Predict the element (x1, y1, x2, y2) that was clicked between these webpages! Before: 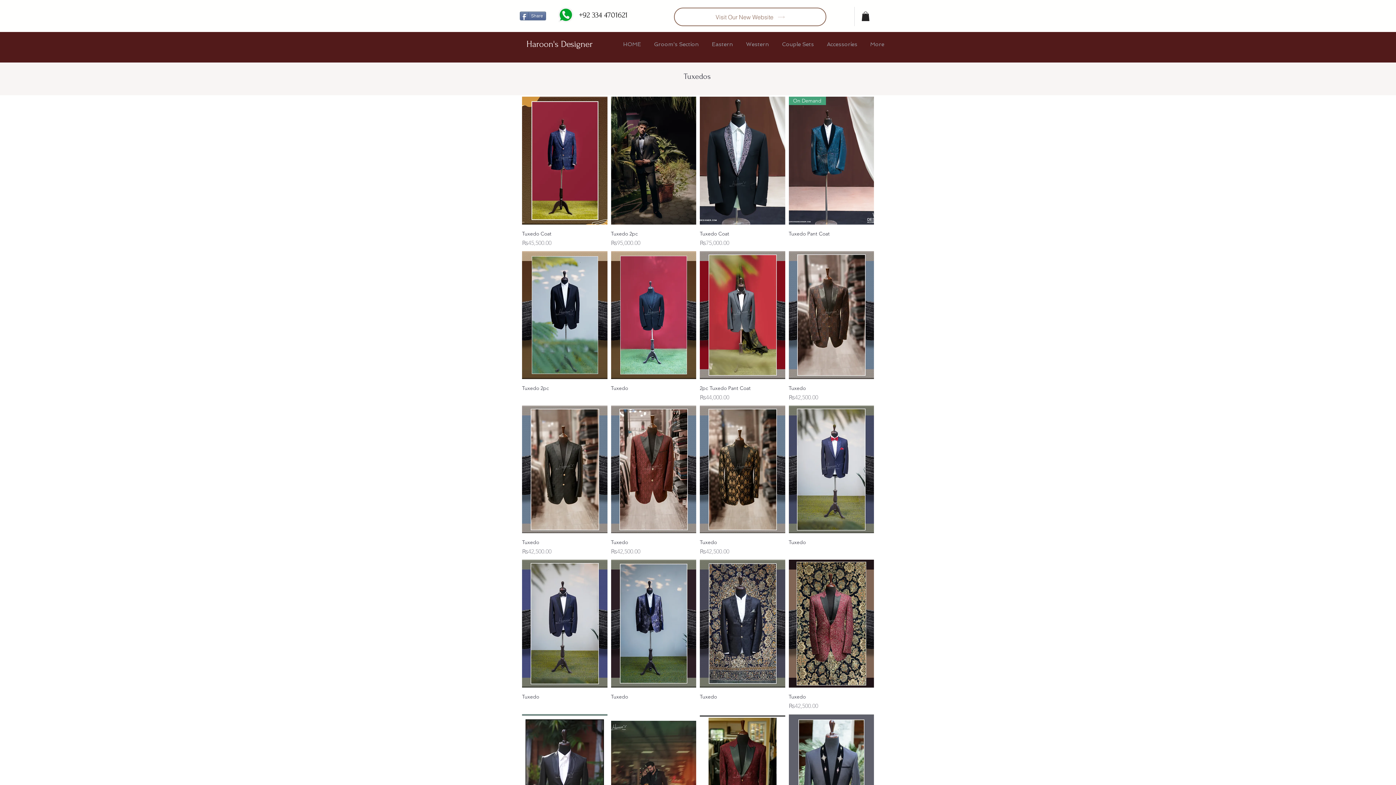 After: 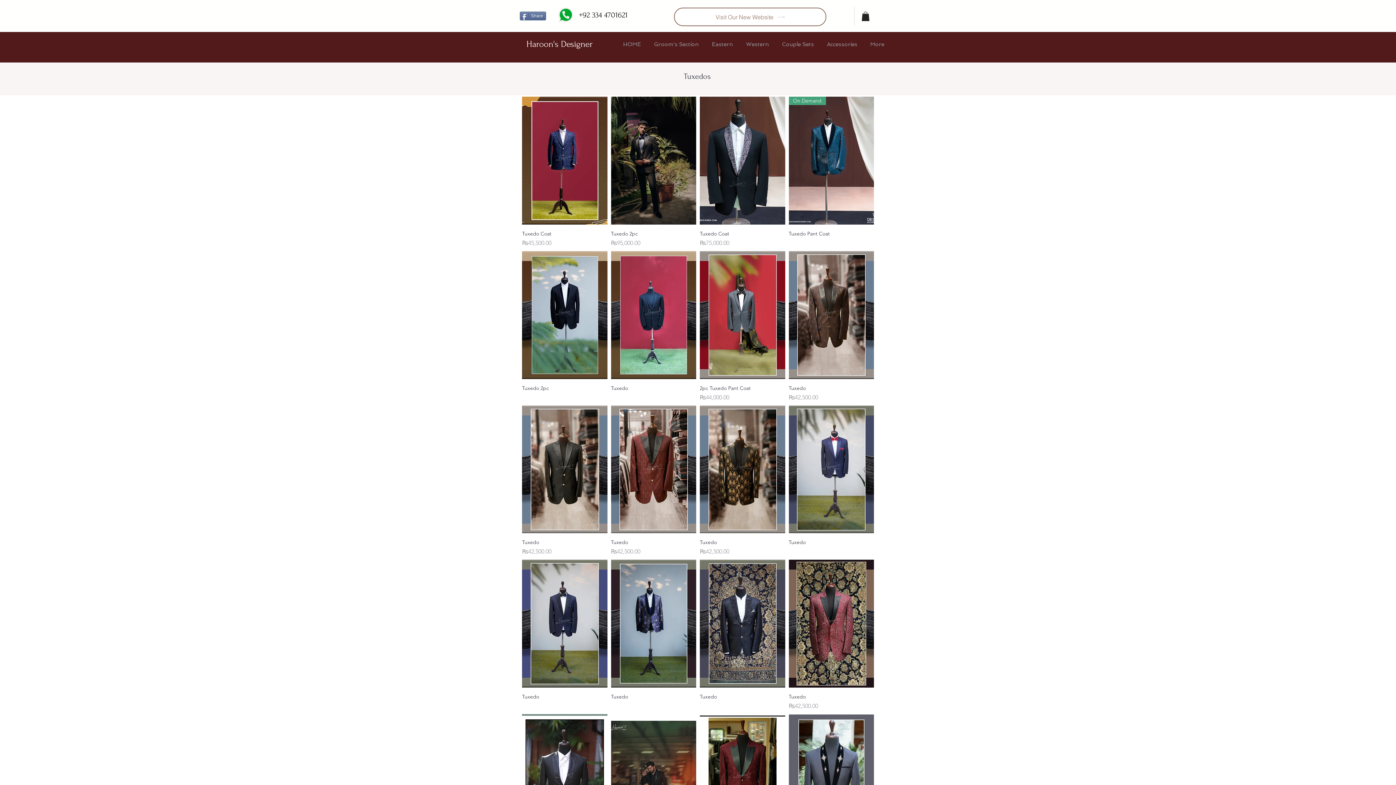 Action: bbox: (647, 36, 705, 53) label: Groom's Section